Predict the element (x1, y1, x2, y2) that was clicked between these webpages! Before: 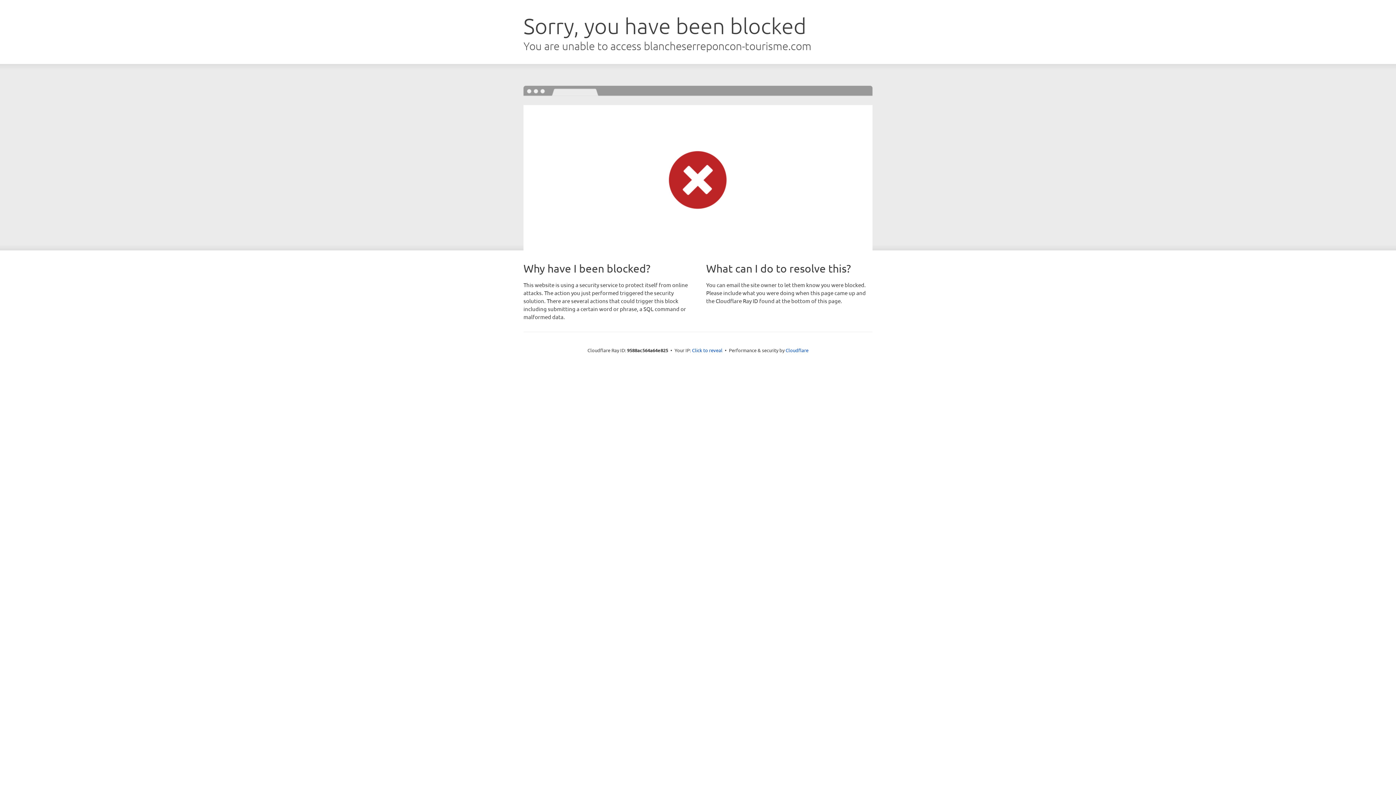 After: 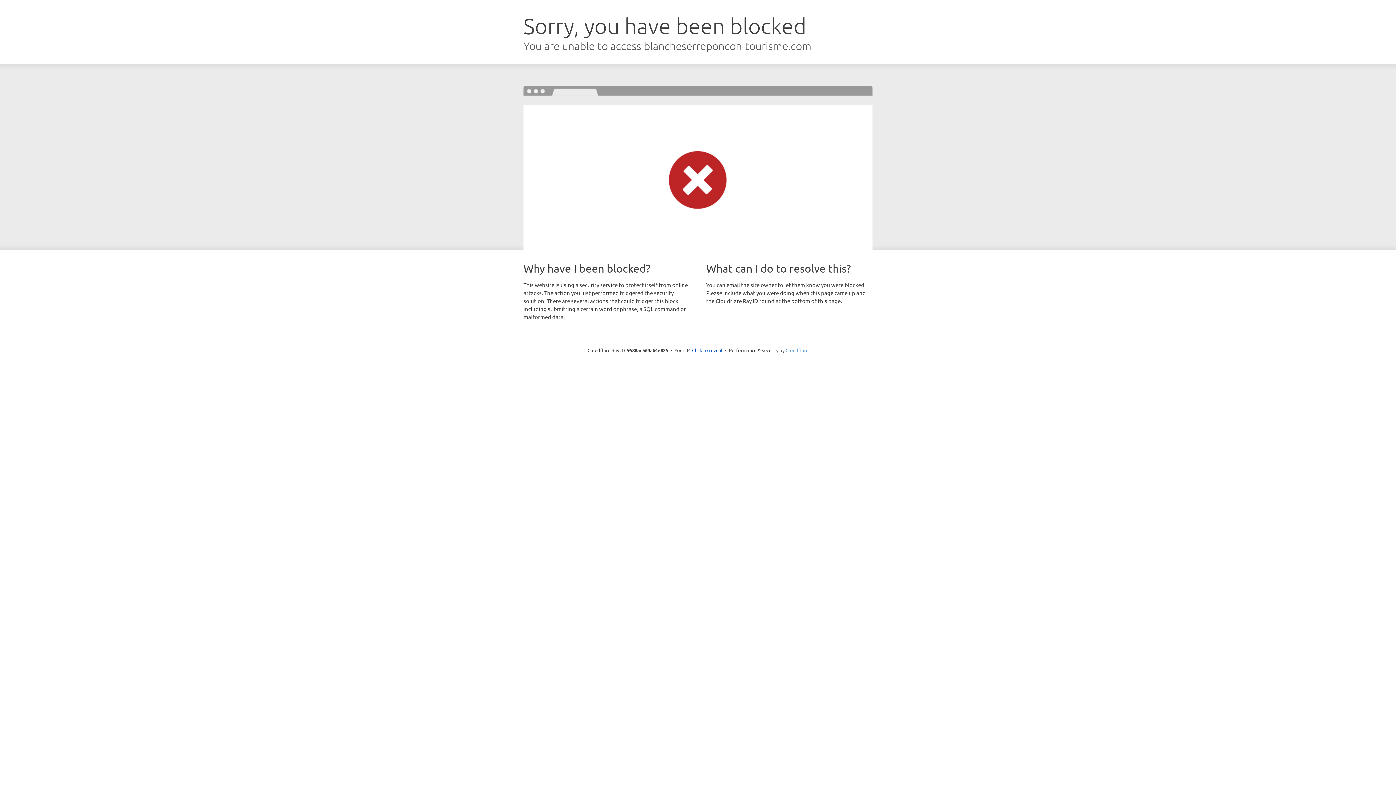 Action: label: Cloudflare bbox: (785, 347, 808, 353)